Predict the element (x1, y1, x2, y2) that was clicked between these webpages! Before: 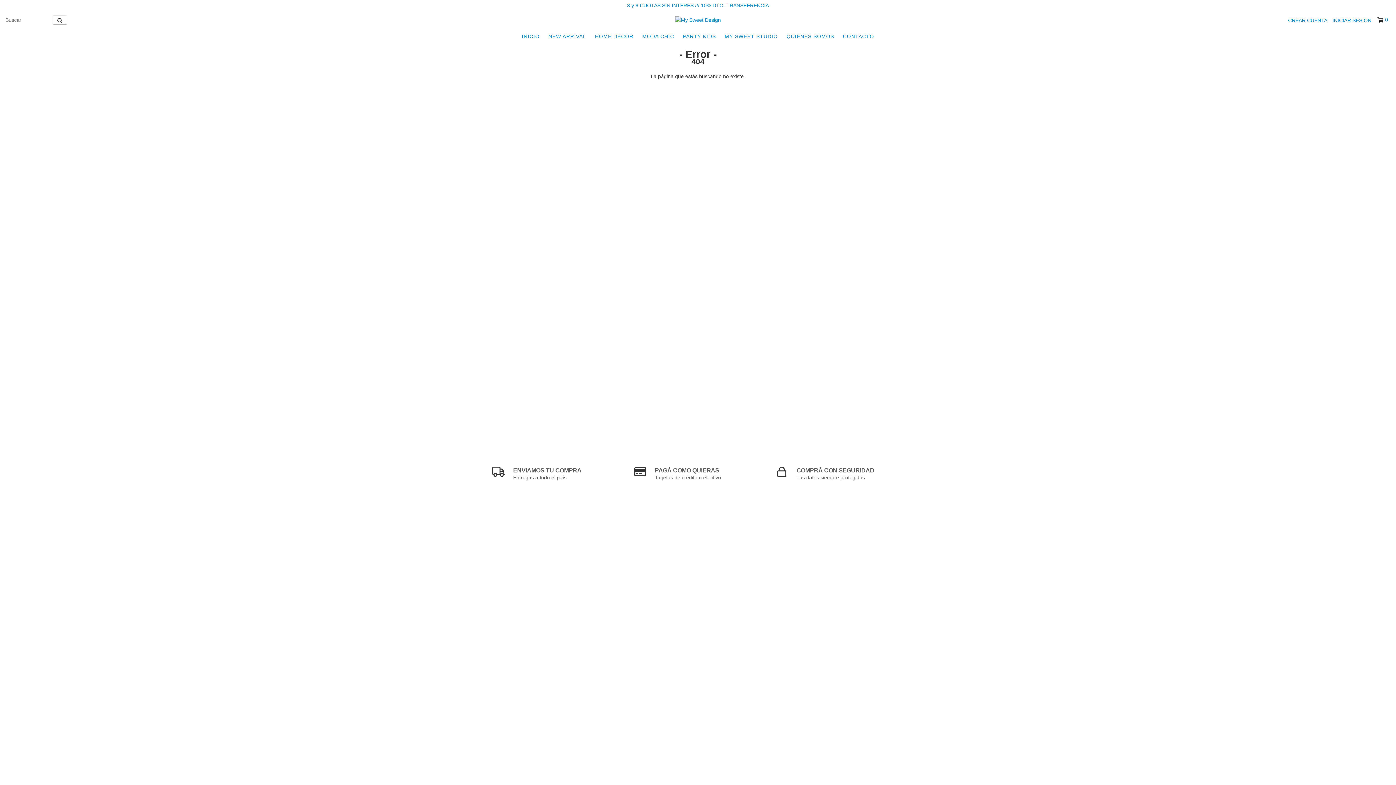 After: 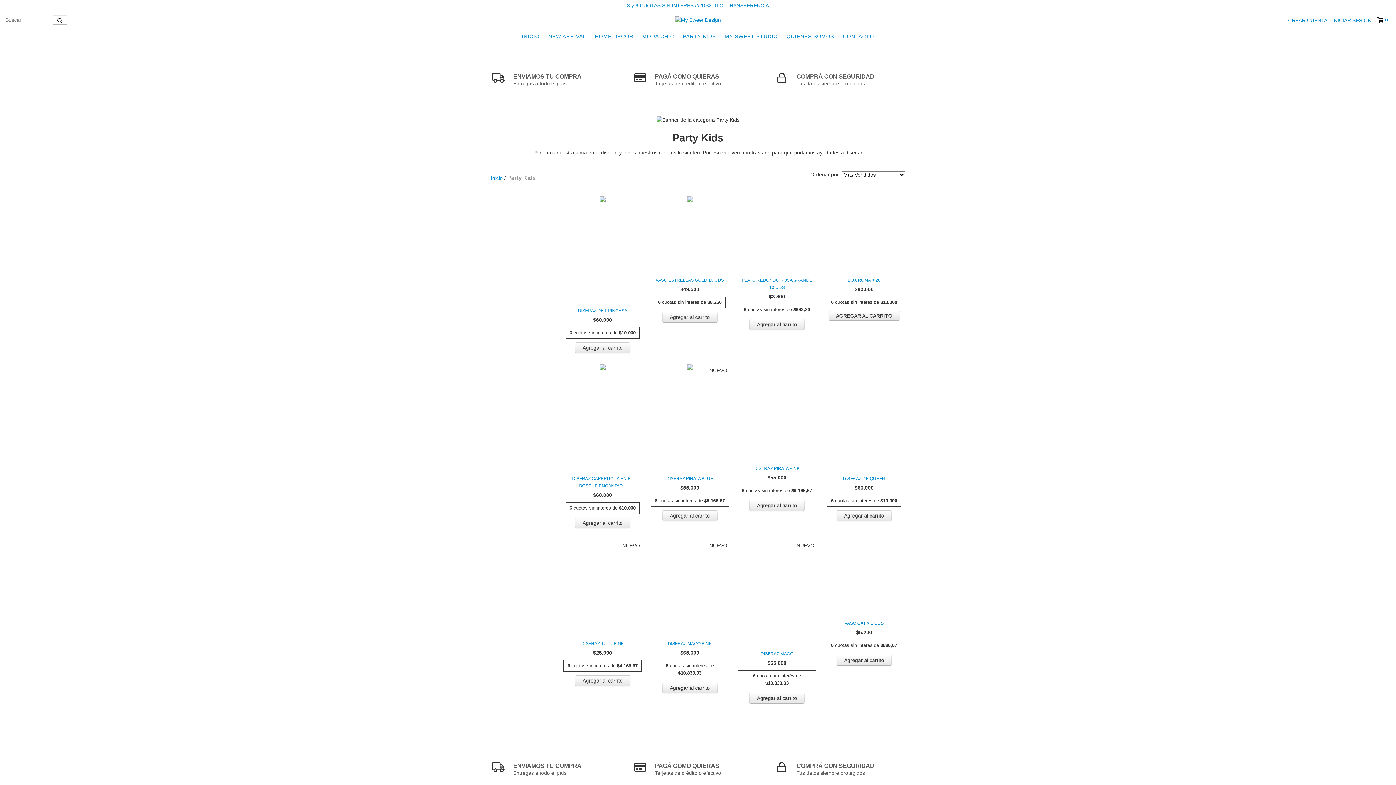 Action: label: PARTY KIDS bbox: (679, 29, 719, 43)